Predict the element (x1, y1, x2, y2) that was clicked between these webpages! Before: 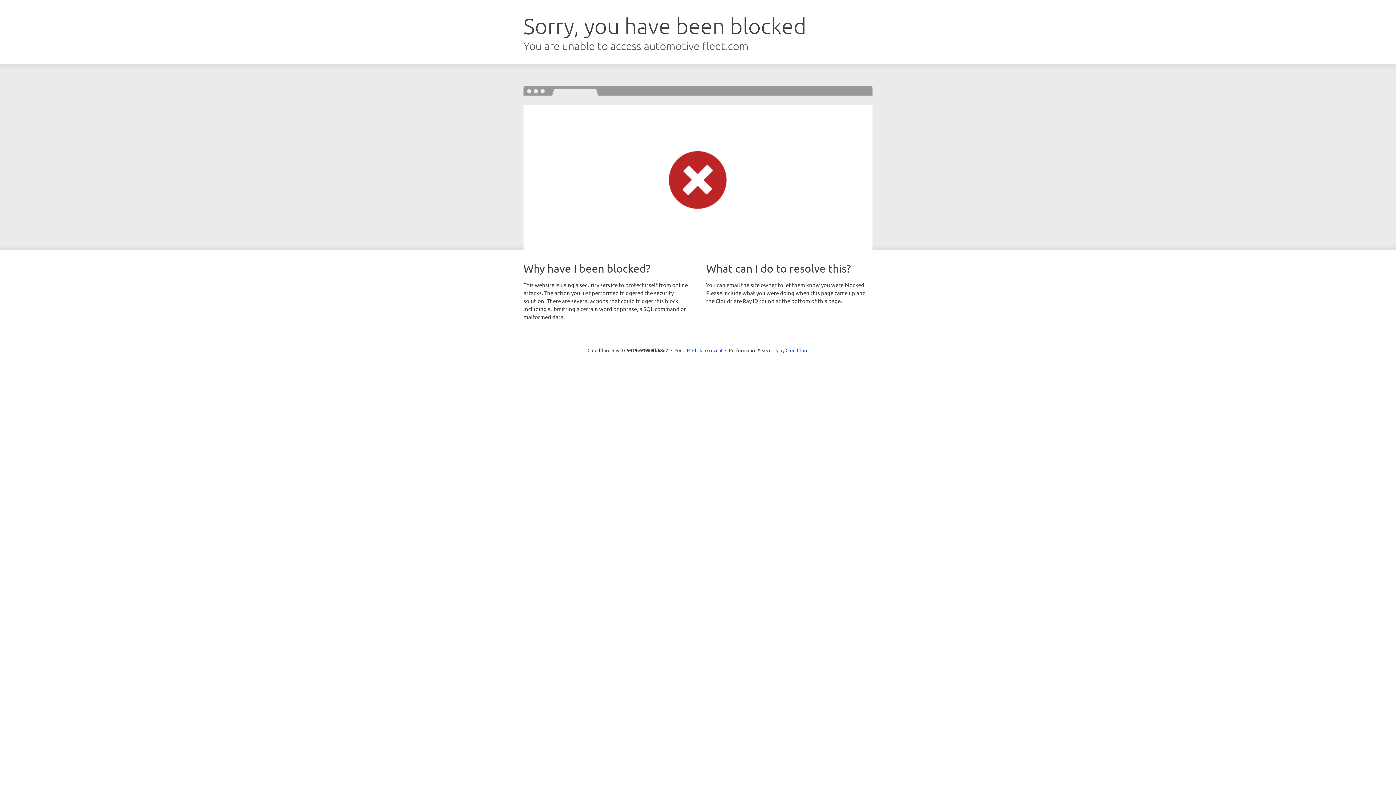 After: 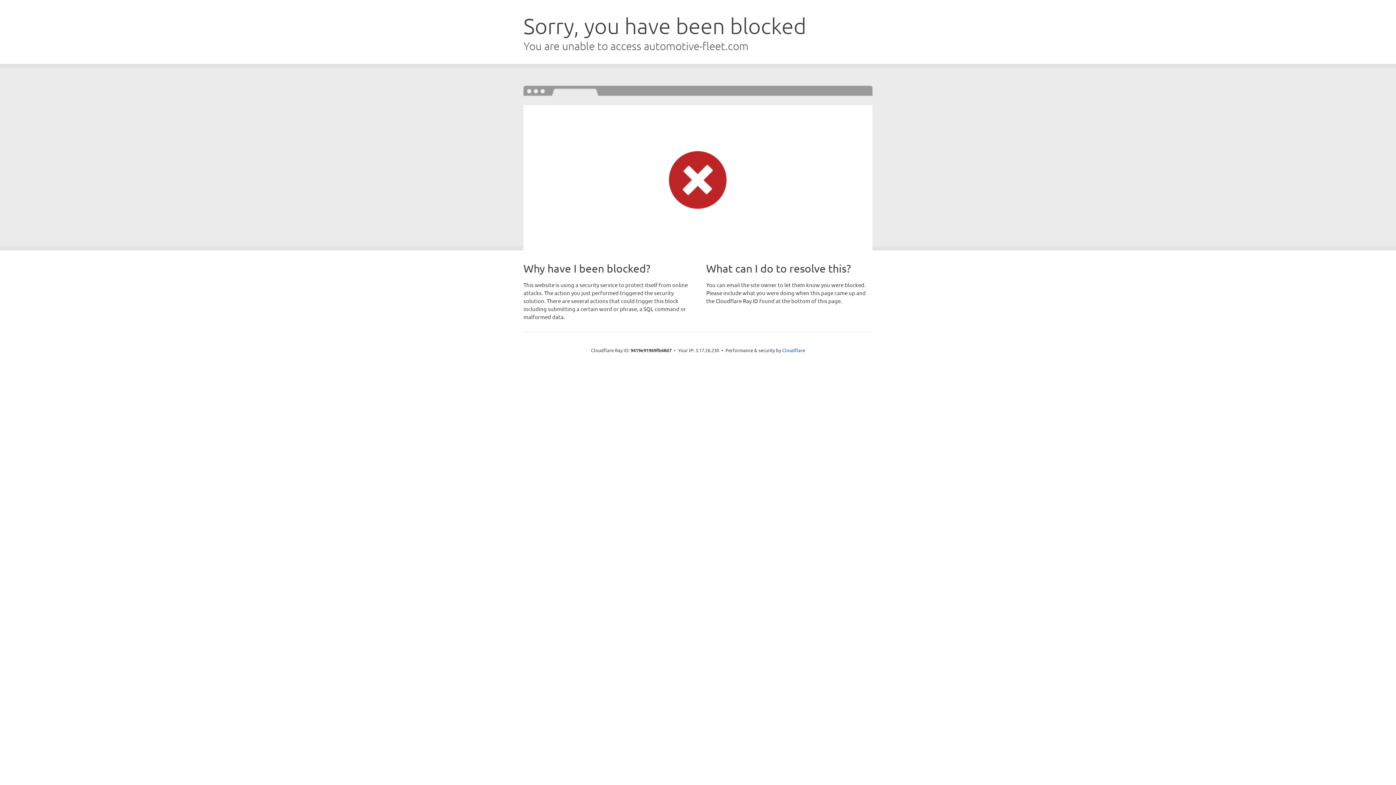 Action: bbox: (692, 346, 722, 353) label: Click to reveal